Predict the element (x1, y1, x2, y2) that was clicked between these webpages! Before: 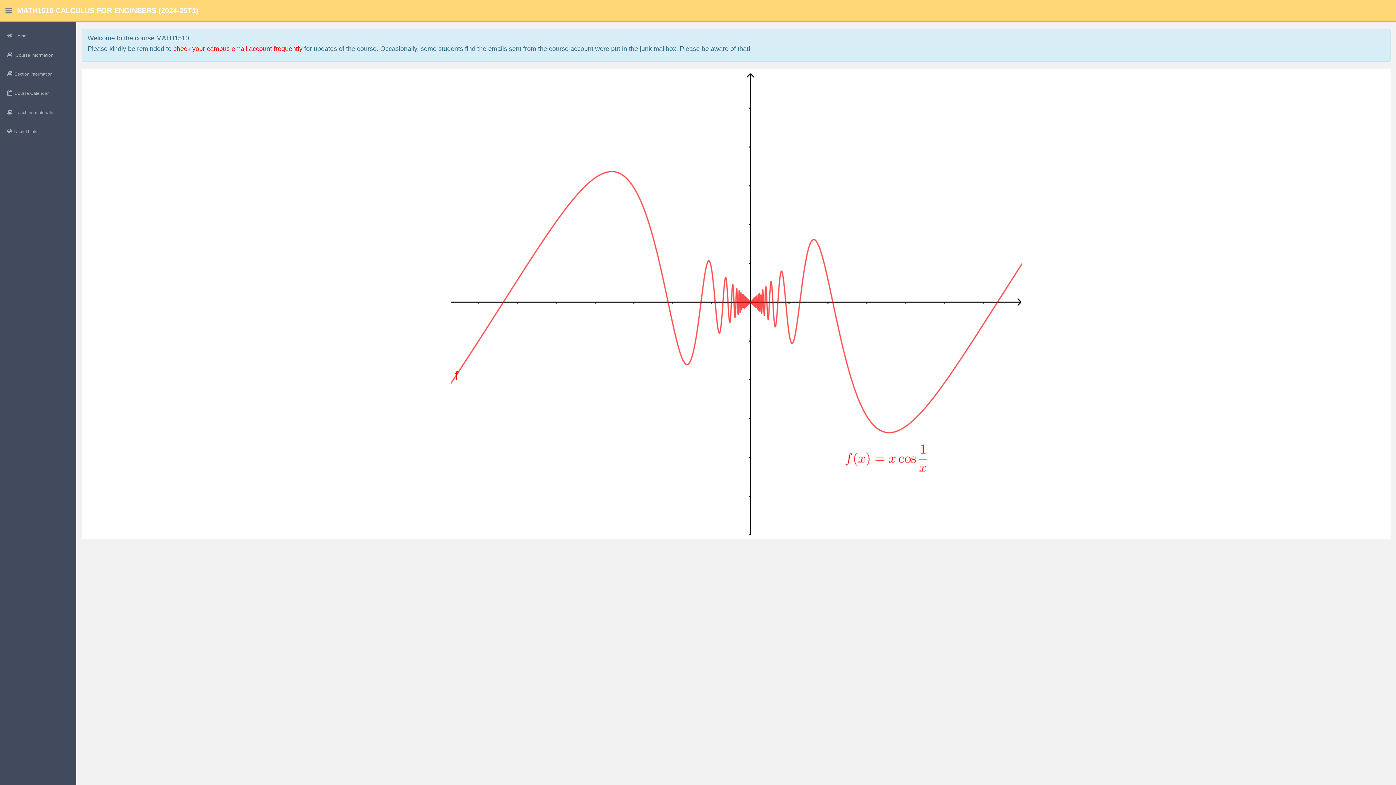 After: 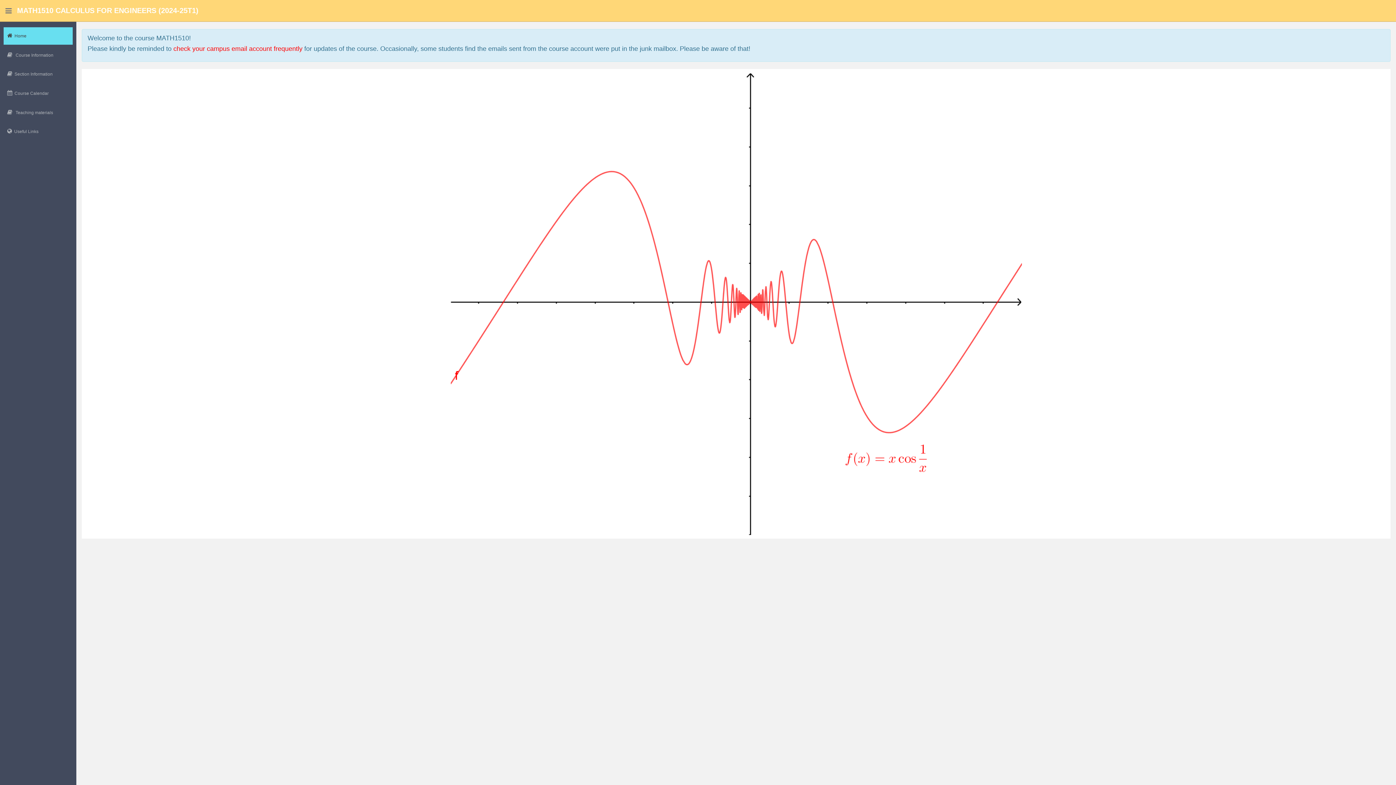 Action: bbox: (3, 27, 72, 44) label: Home